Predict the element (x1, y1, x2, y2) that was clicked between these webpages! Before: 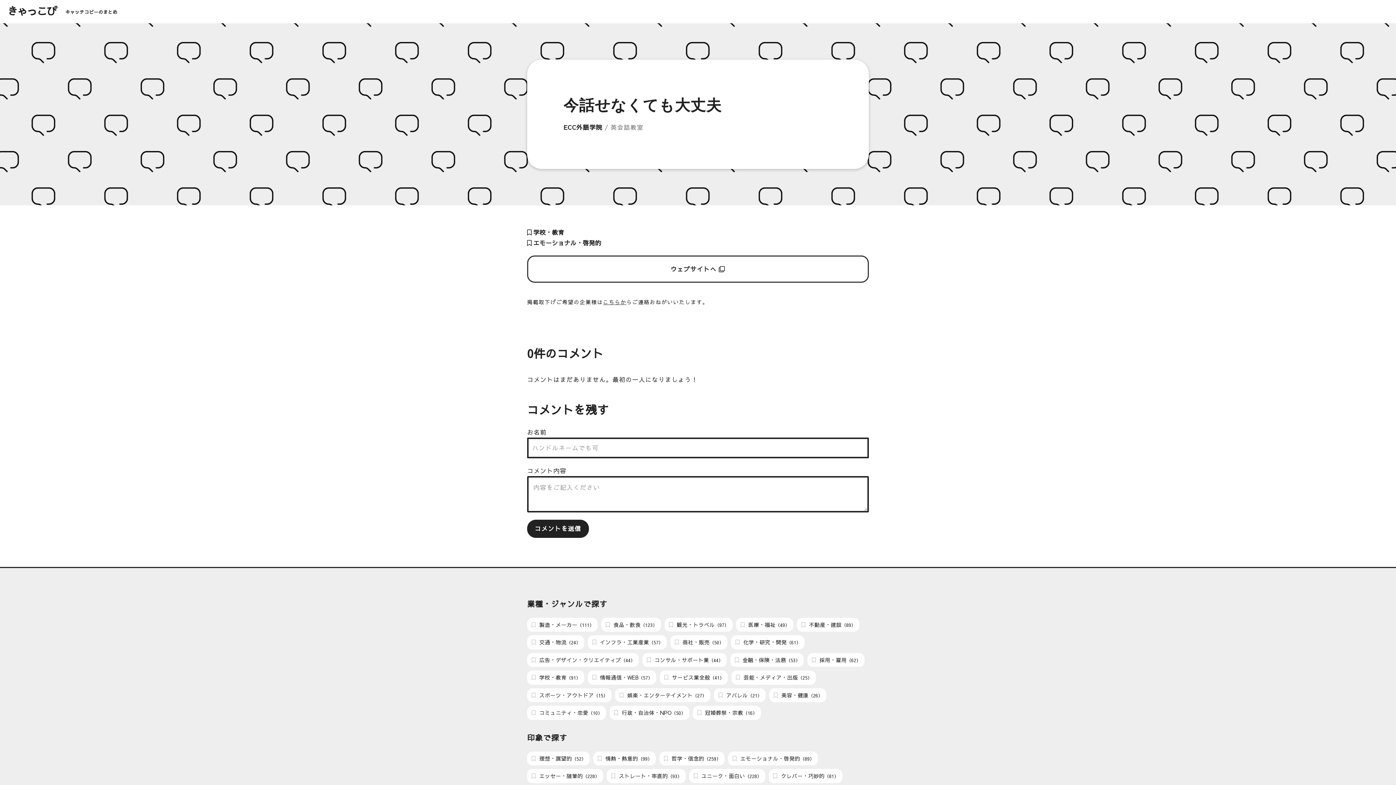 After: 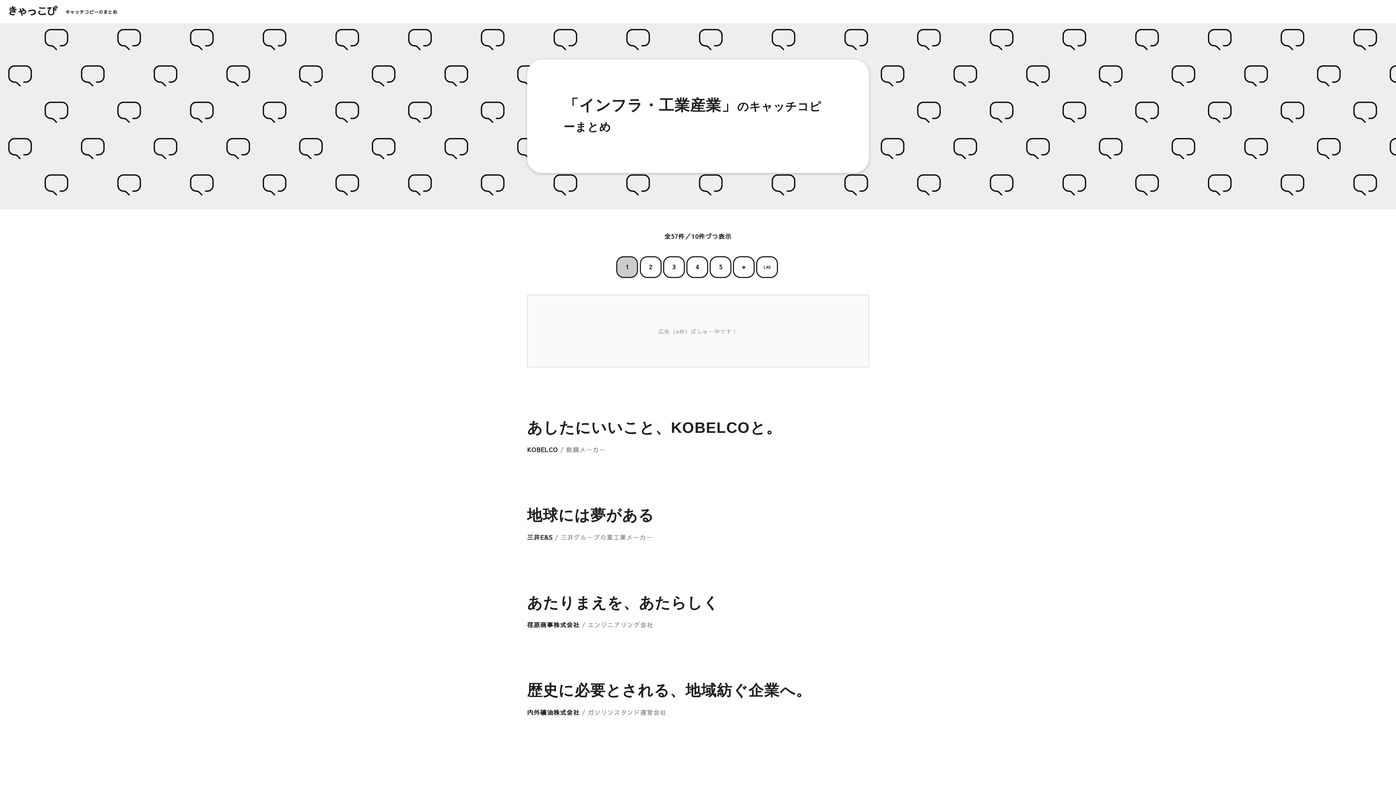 Action: bbox: (587, 635, 666, 649) label:  インフラ・工業産業（57）